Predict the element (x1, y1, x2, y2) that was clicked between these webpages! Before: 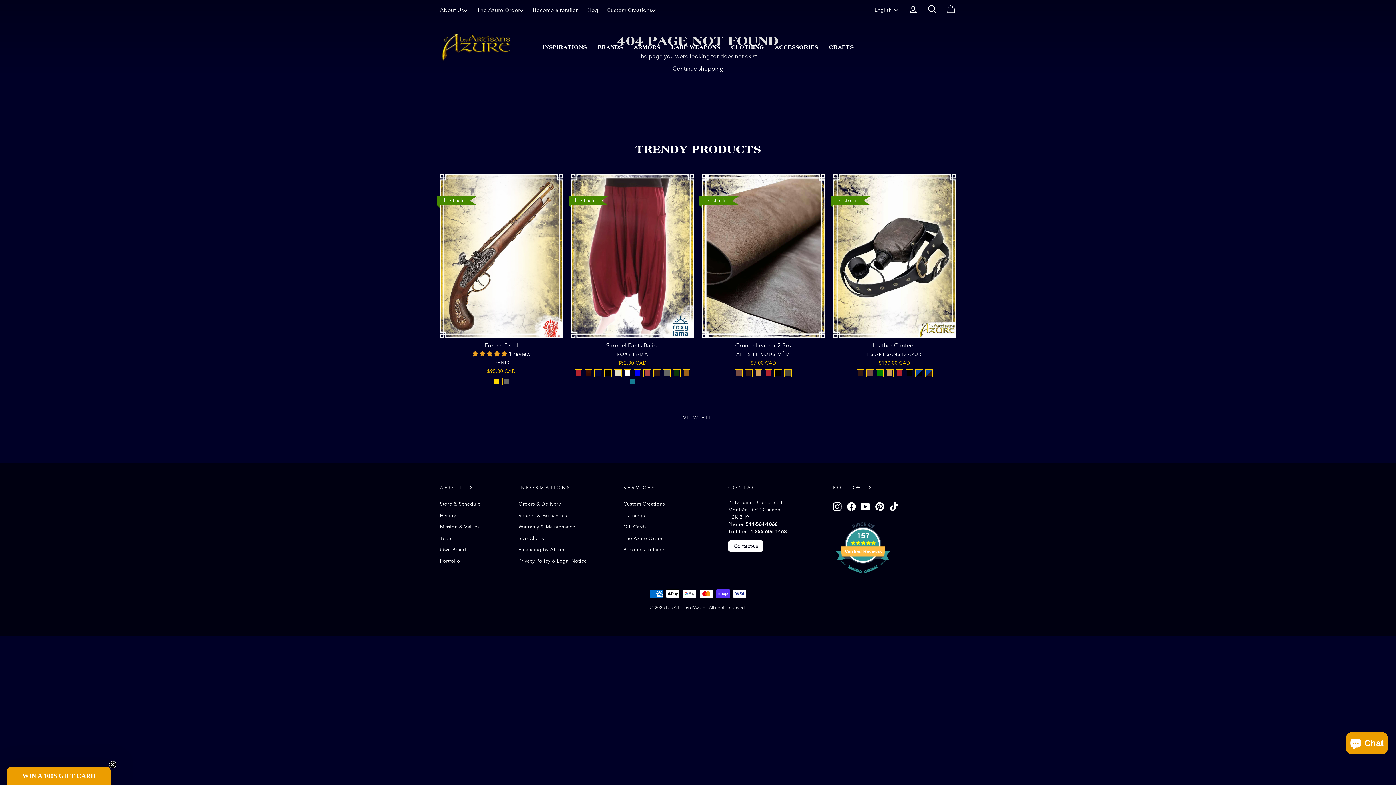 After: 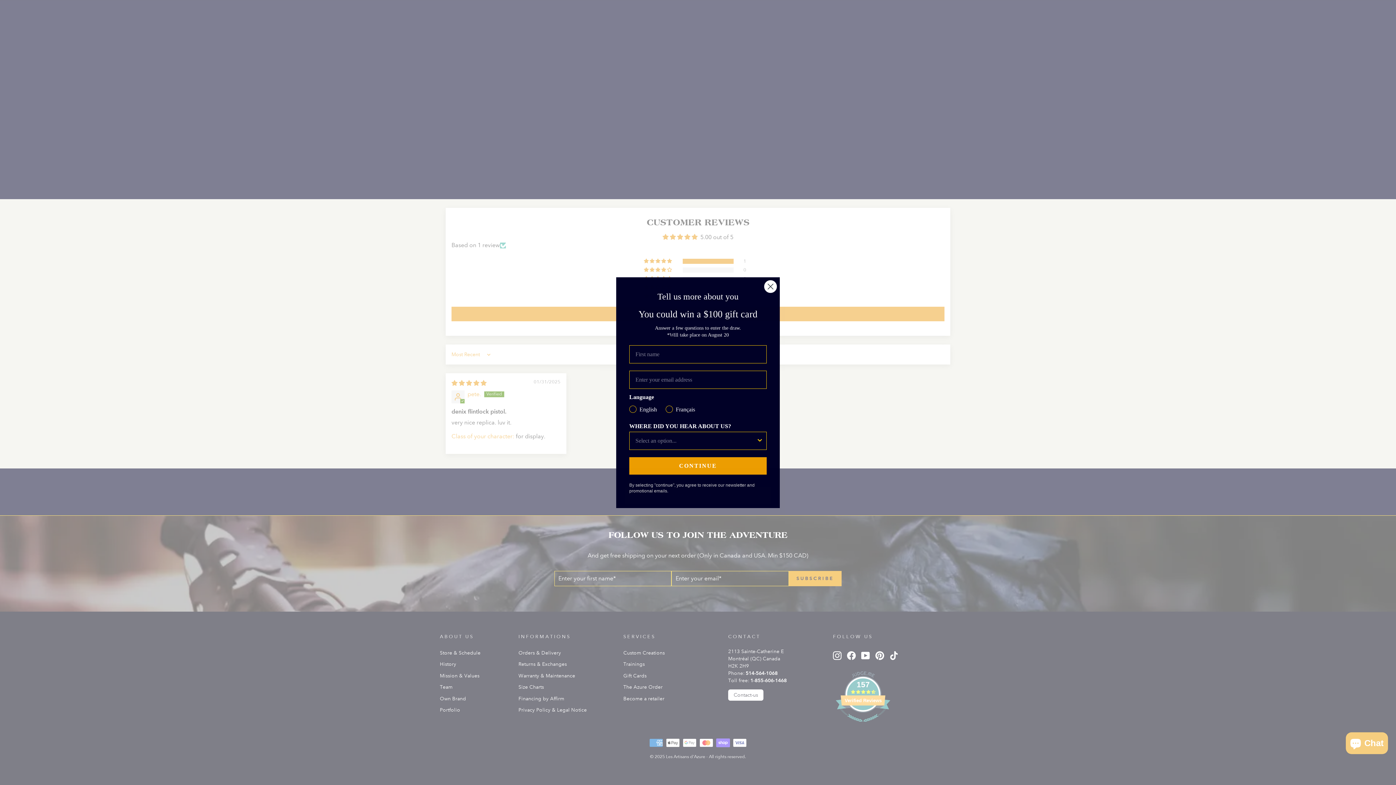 Action: bbox: (472, 350, 508, 357) label: 5.00 stars